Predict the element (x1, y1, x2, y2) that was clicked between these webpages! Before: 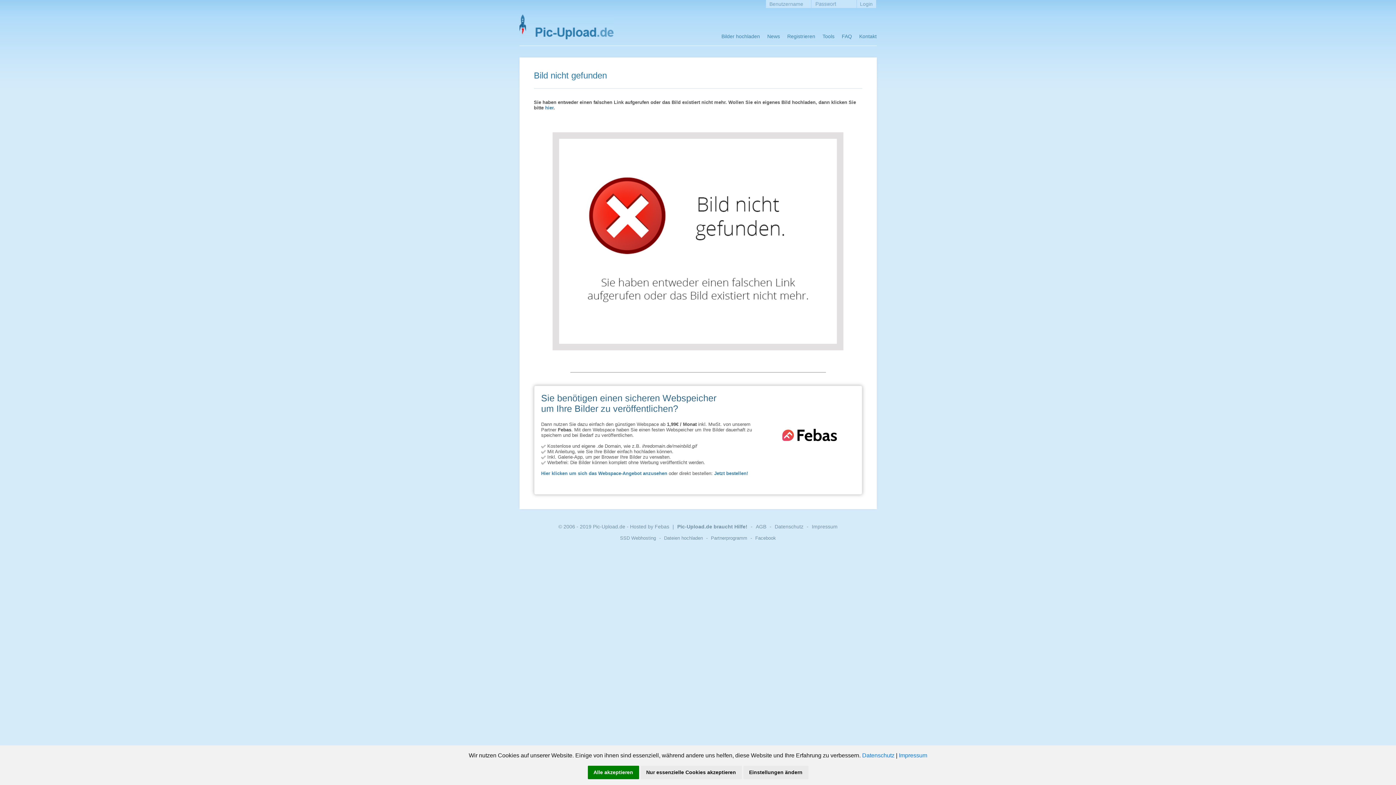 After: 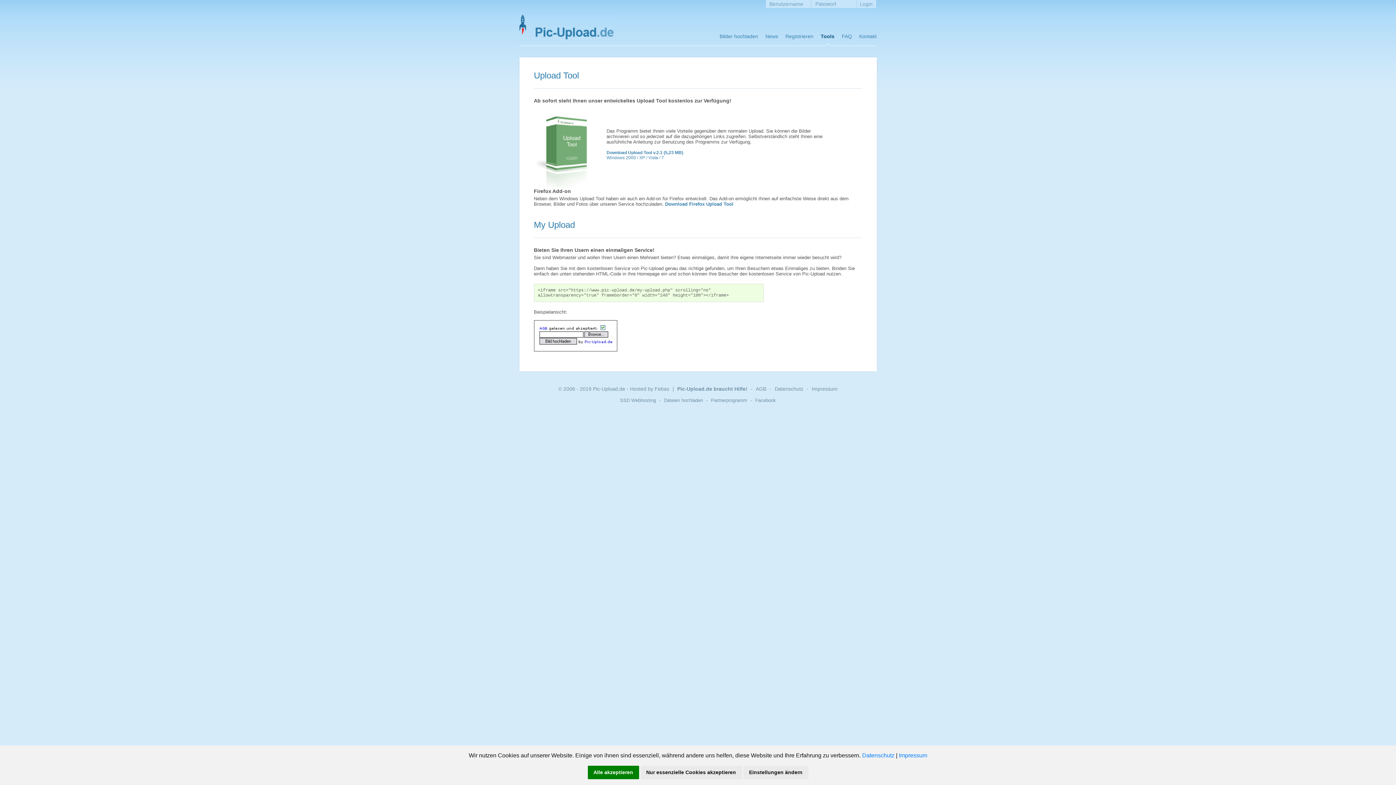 Action: bbox: (819, 33, 838, 46) label: Tools